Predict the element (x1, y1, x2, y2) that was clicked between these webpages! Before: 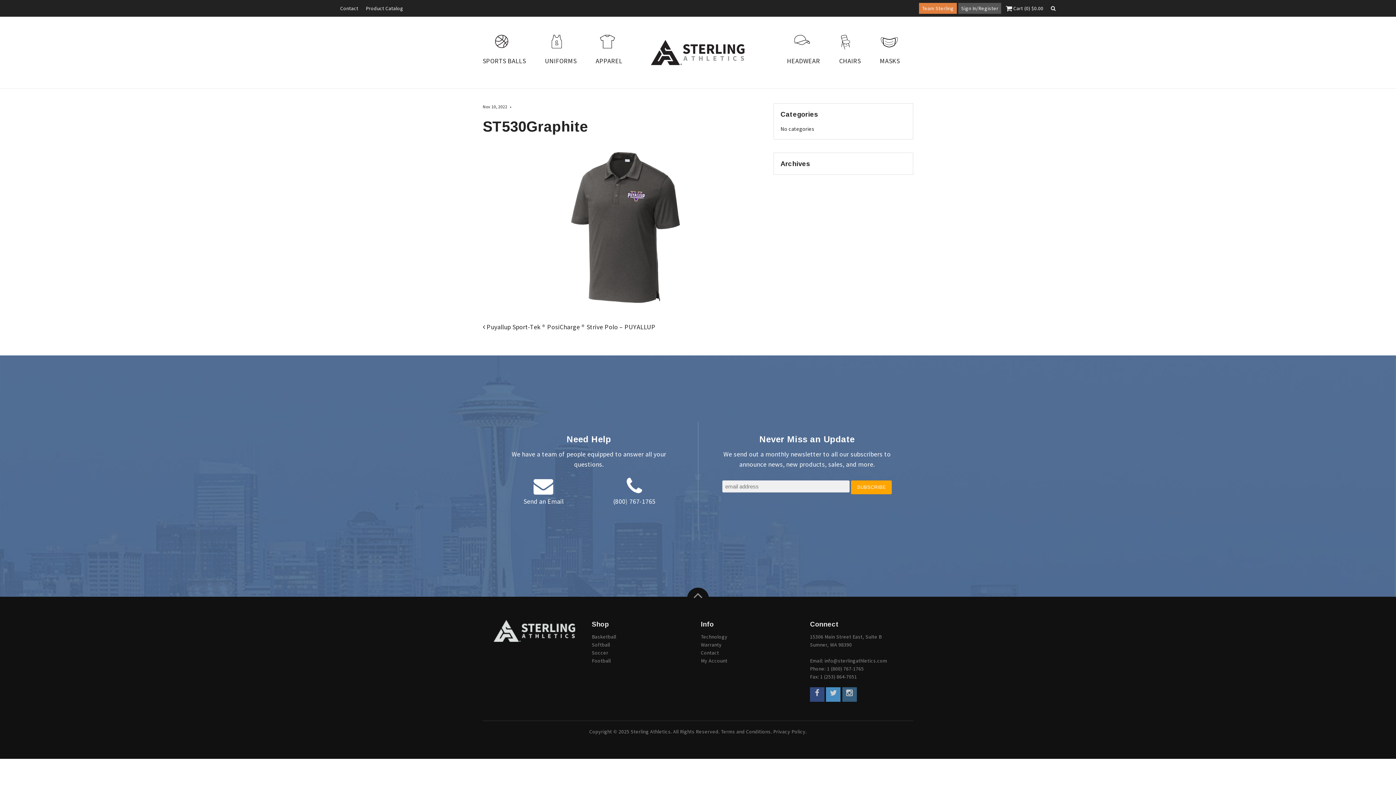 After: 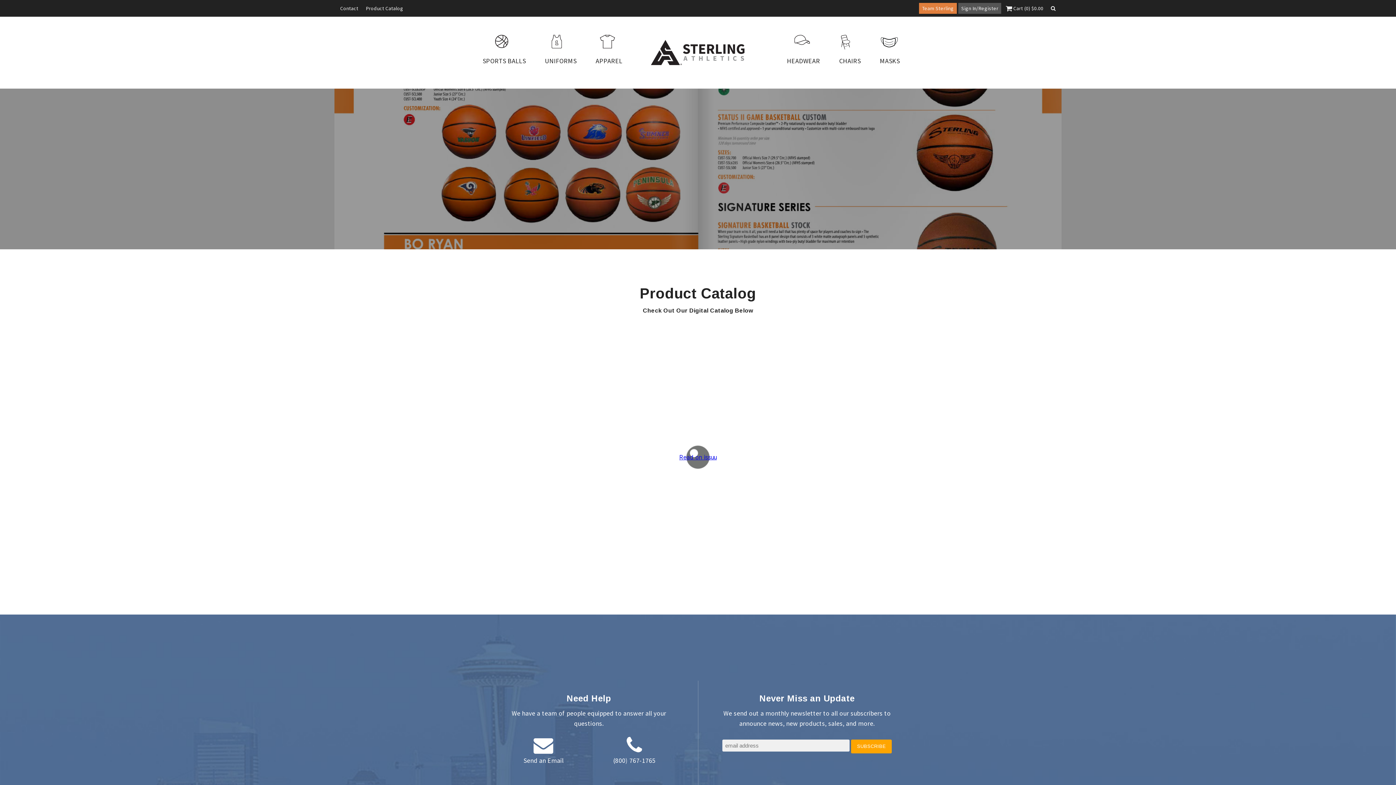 Action: bbox: (362, 2, 406, 13) label: Product Catalog